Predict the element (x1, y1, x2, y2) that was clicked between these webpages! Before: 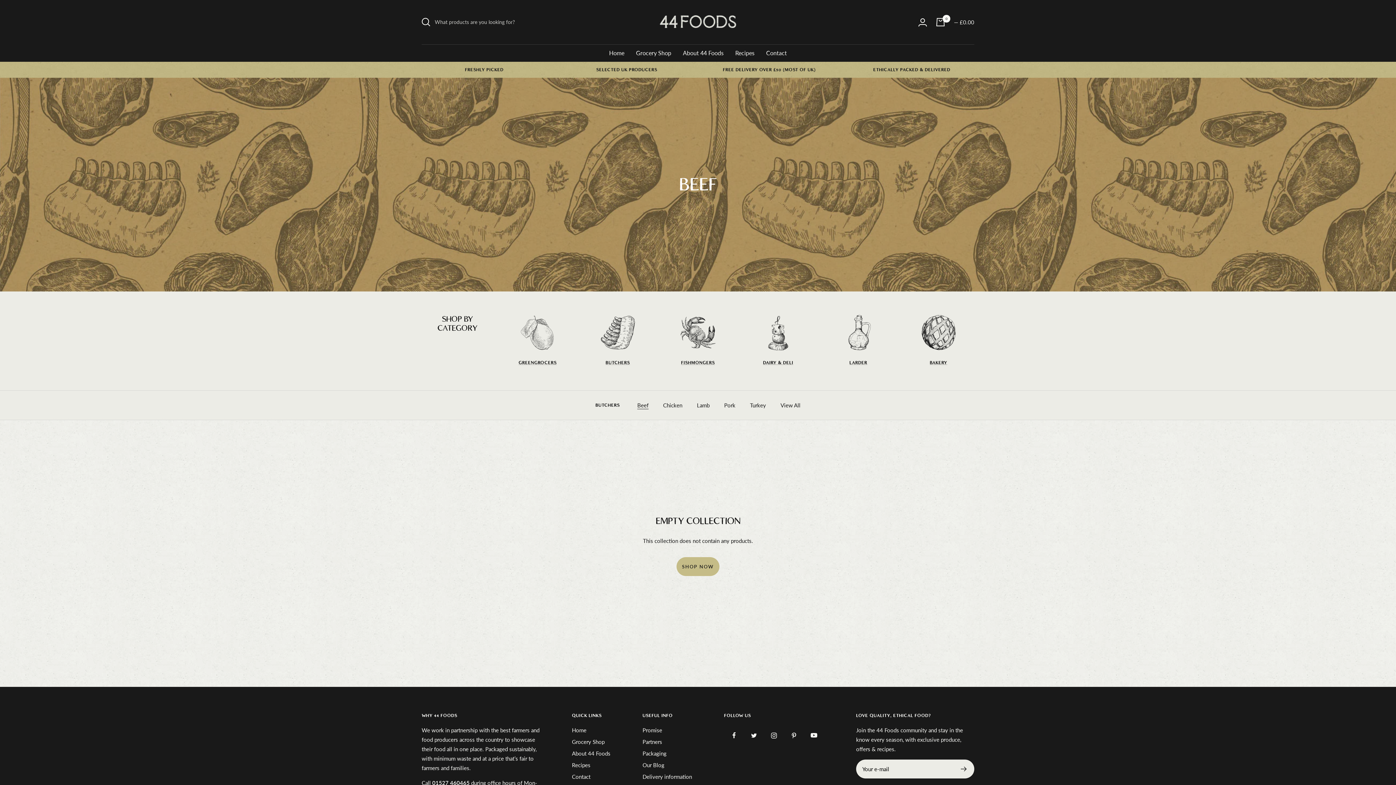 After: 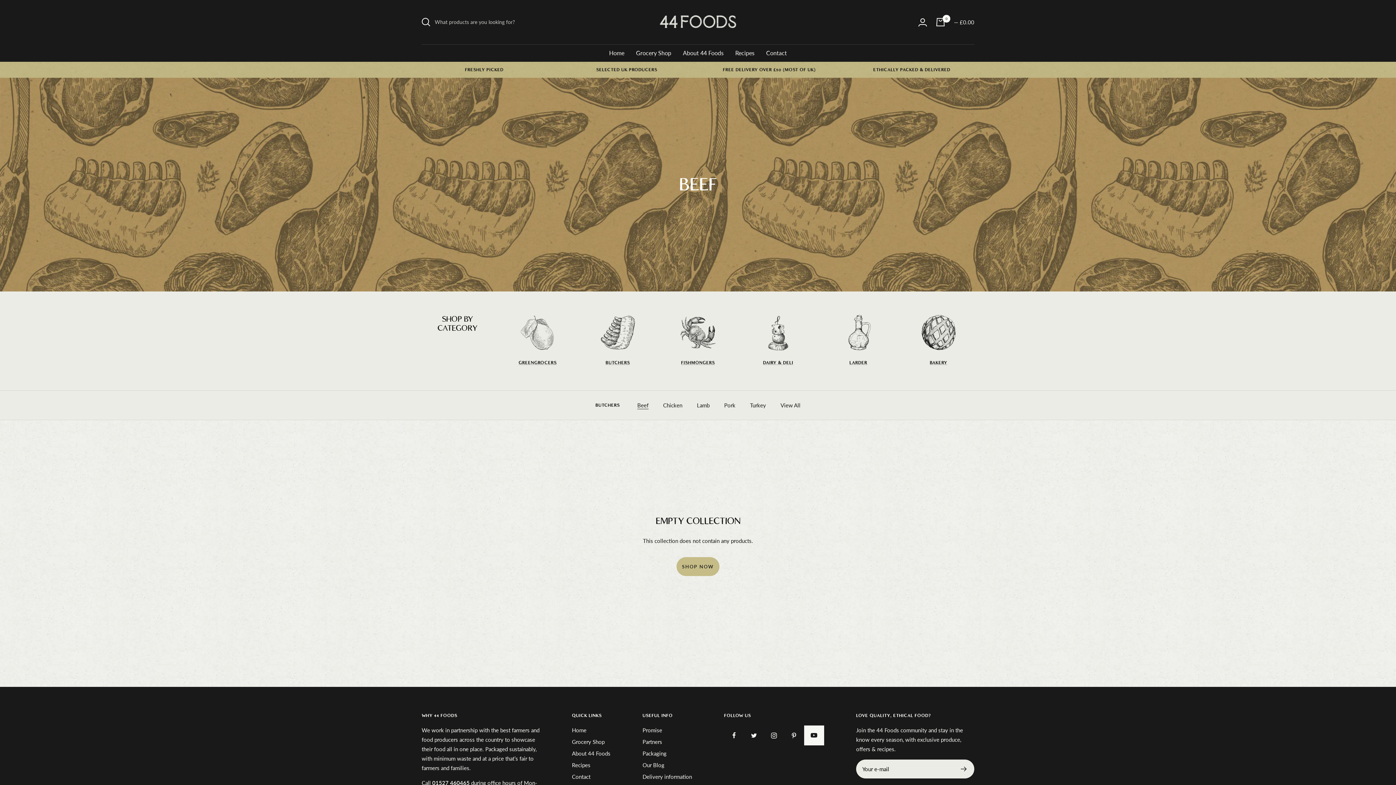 Action: bbox: (804, 725, 824, 745) label: Follow us on YouTube